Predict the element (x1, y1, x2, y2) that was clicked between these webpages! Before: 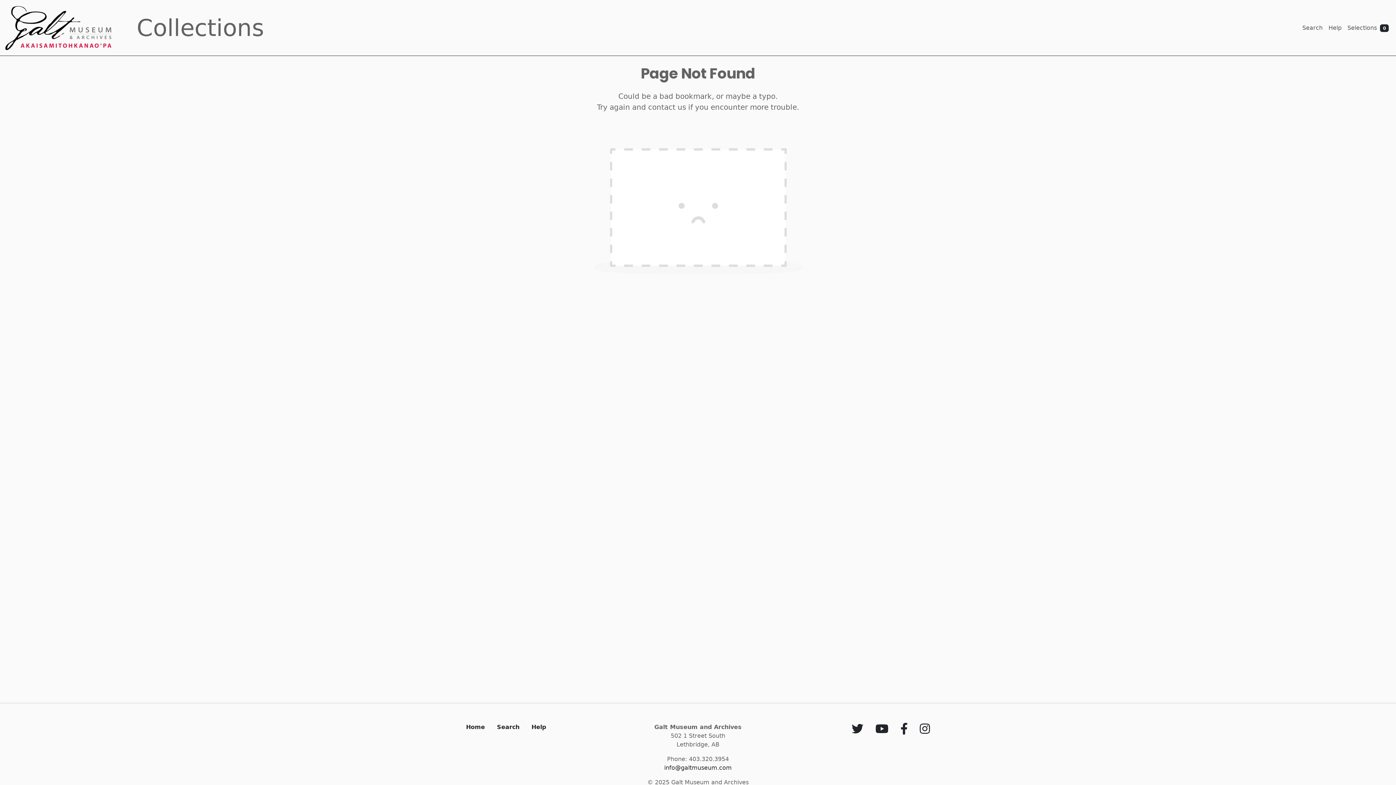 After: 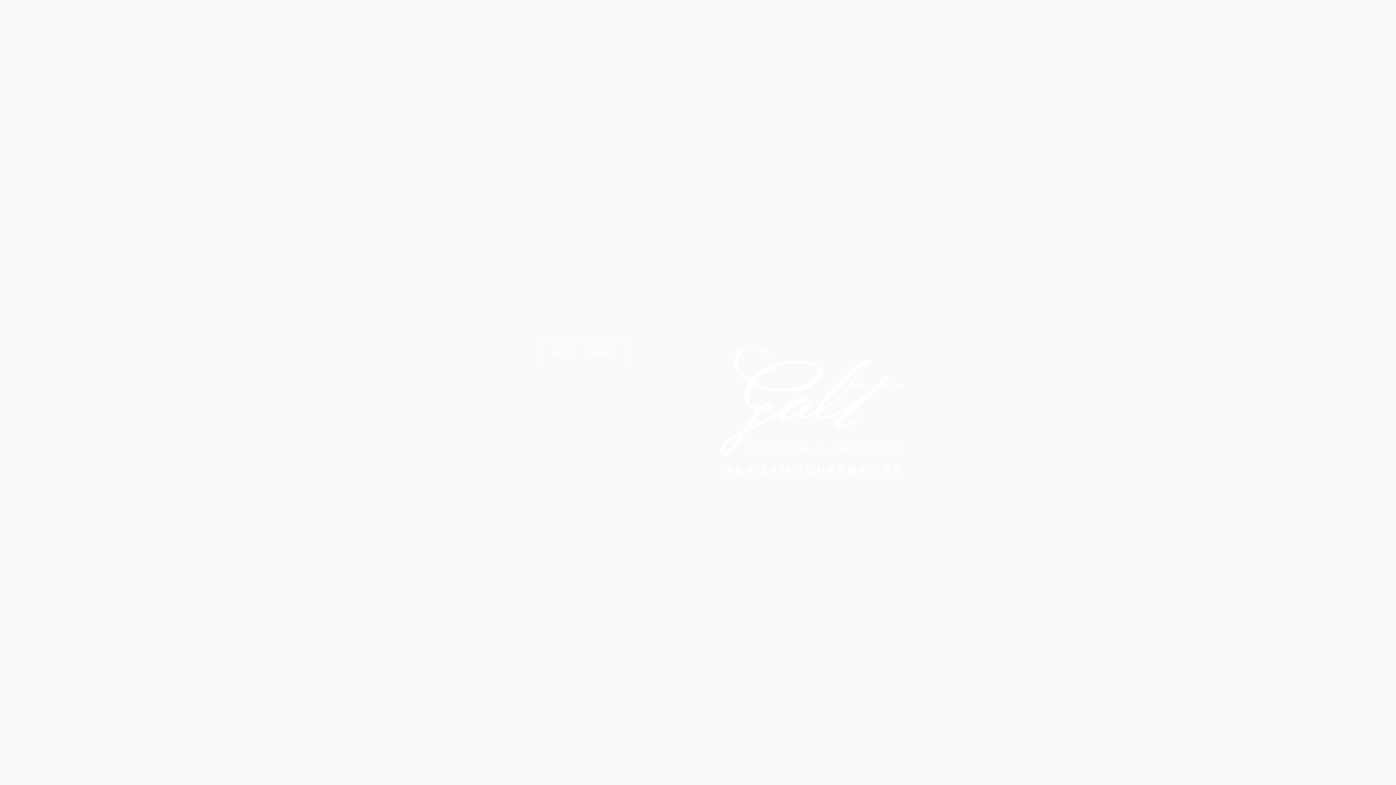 Action: bbox: (4, 2, 113, 52)